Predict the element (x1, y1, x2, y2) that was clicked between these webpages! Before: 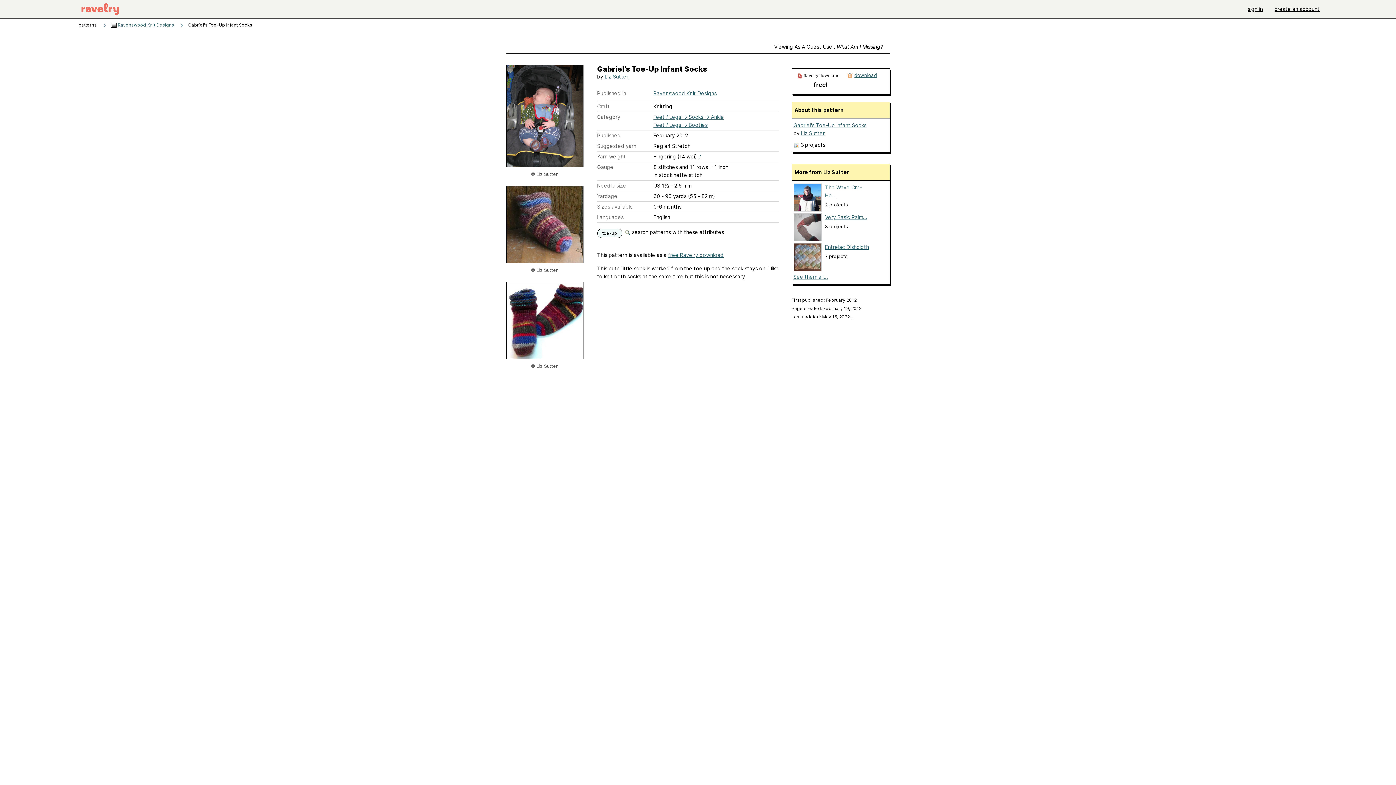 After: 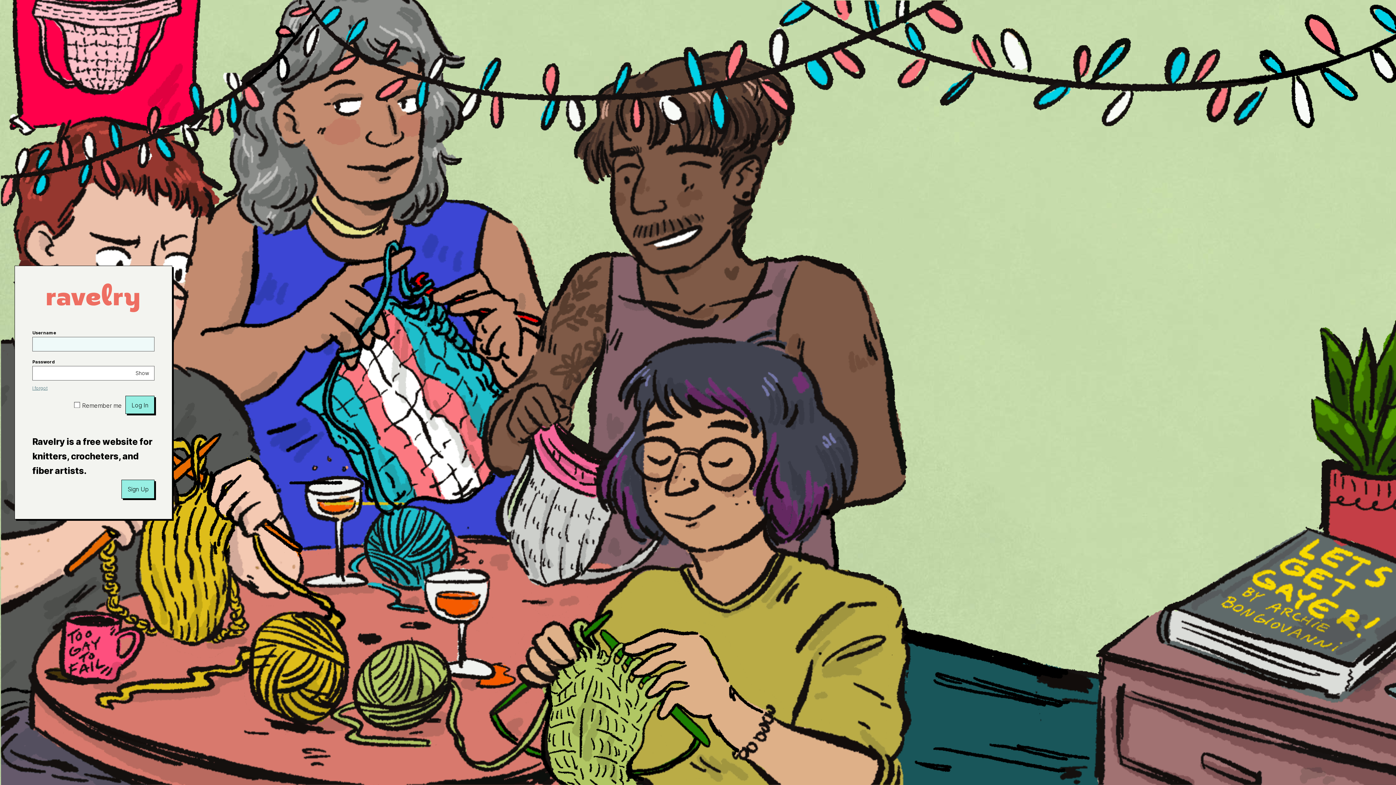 Action: label: toe-up bbox: (600, 229, 619, 237)